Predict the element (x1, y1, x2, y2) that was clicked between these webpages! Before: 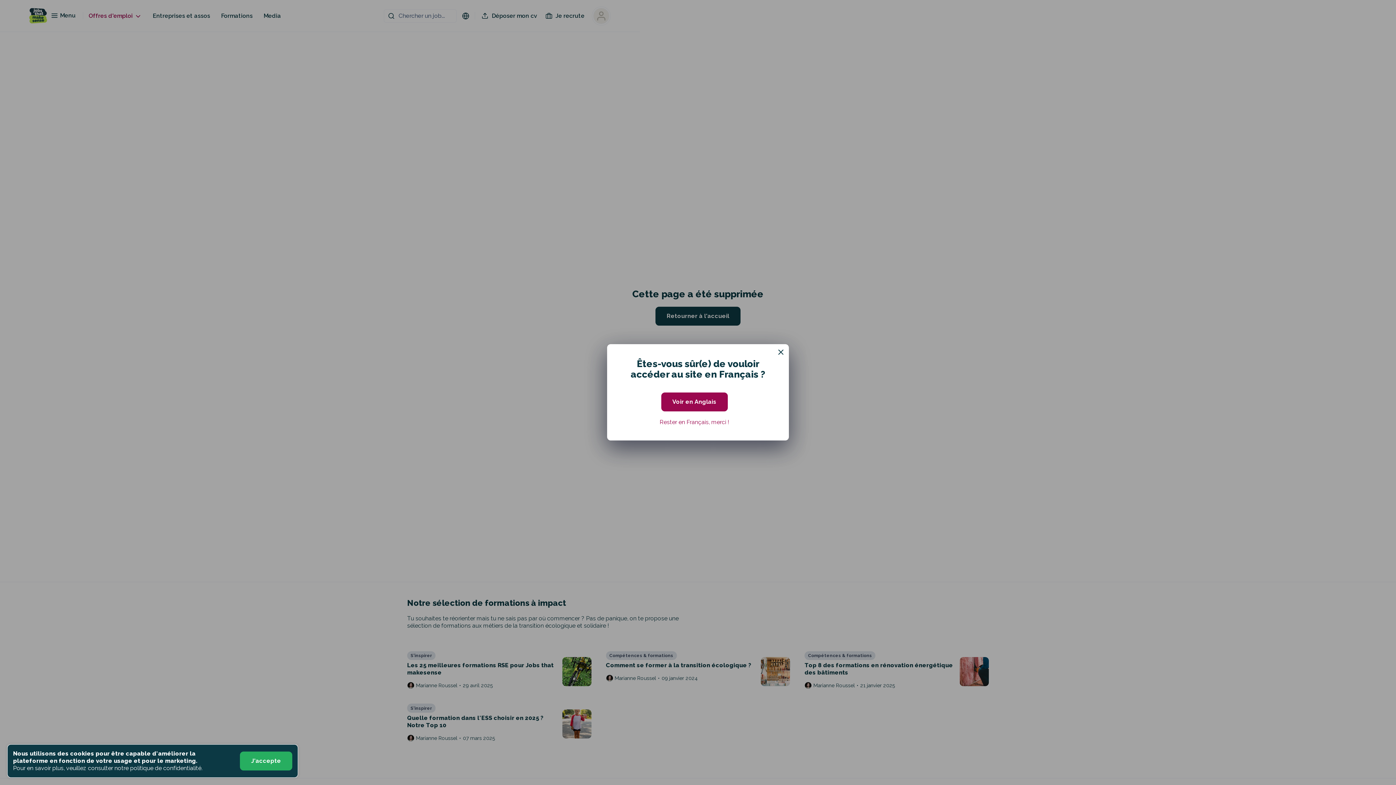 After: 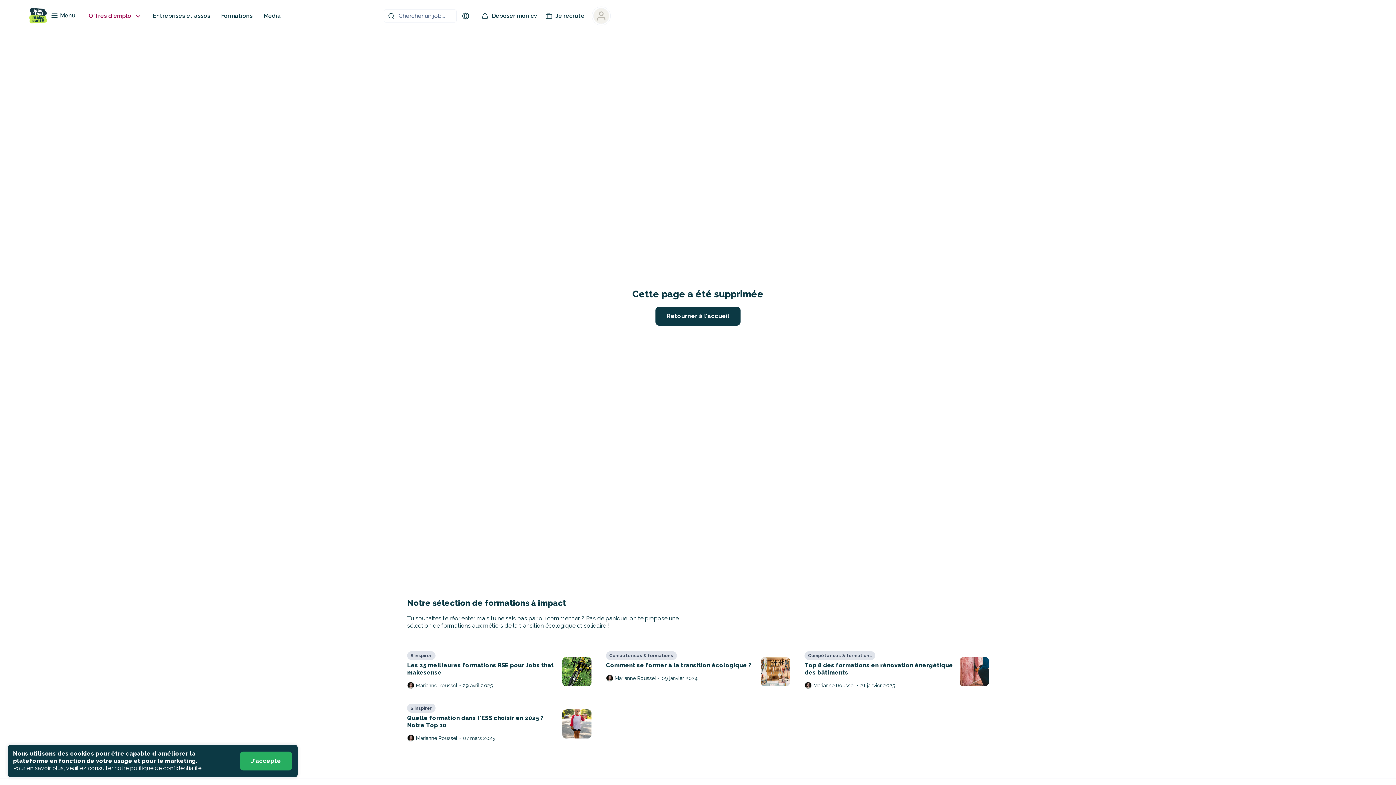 Action: label: Rester en Français, merci ! bbox: (659, 418, 729, 426)